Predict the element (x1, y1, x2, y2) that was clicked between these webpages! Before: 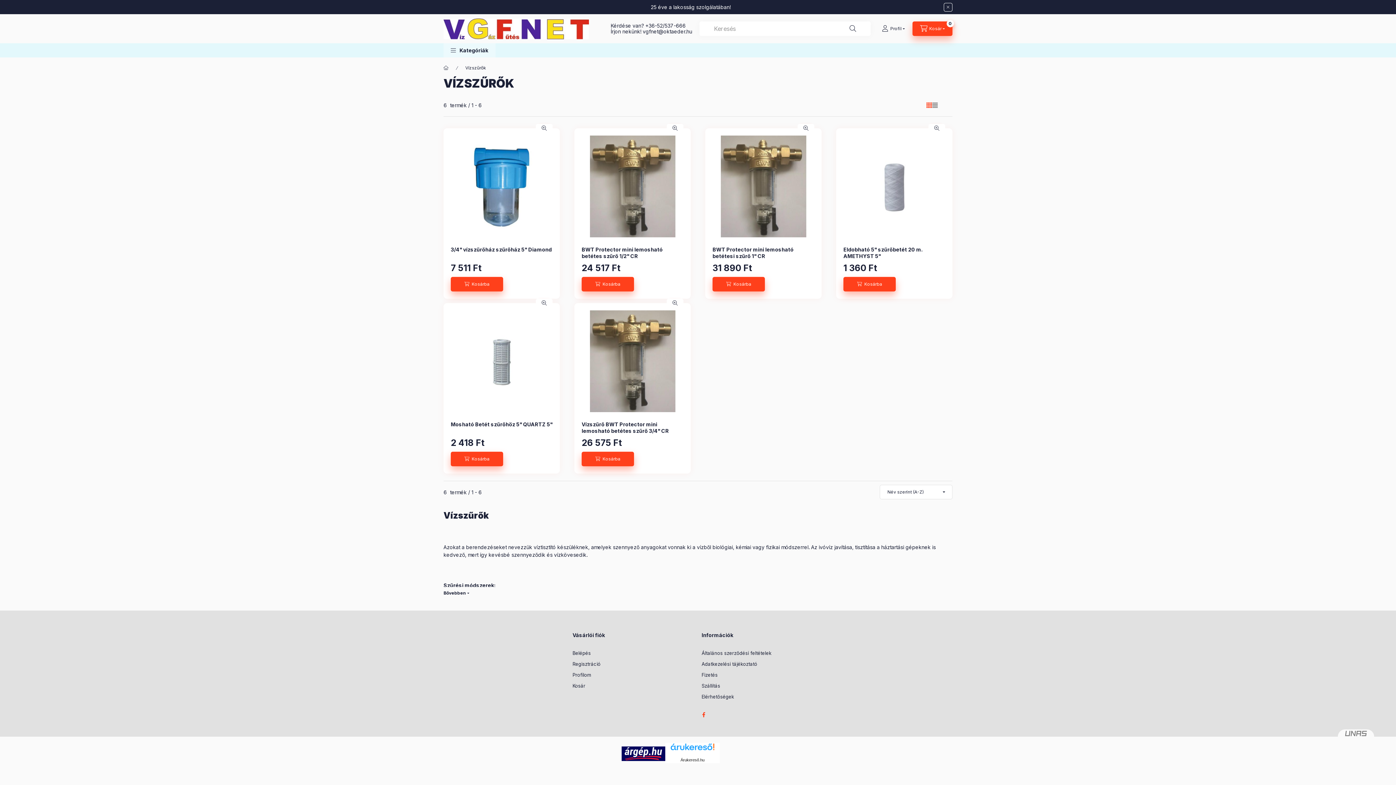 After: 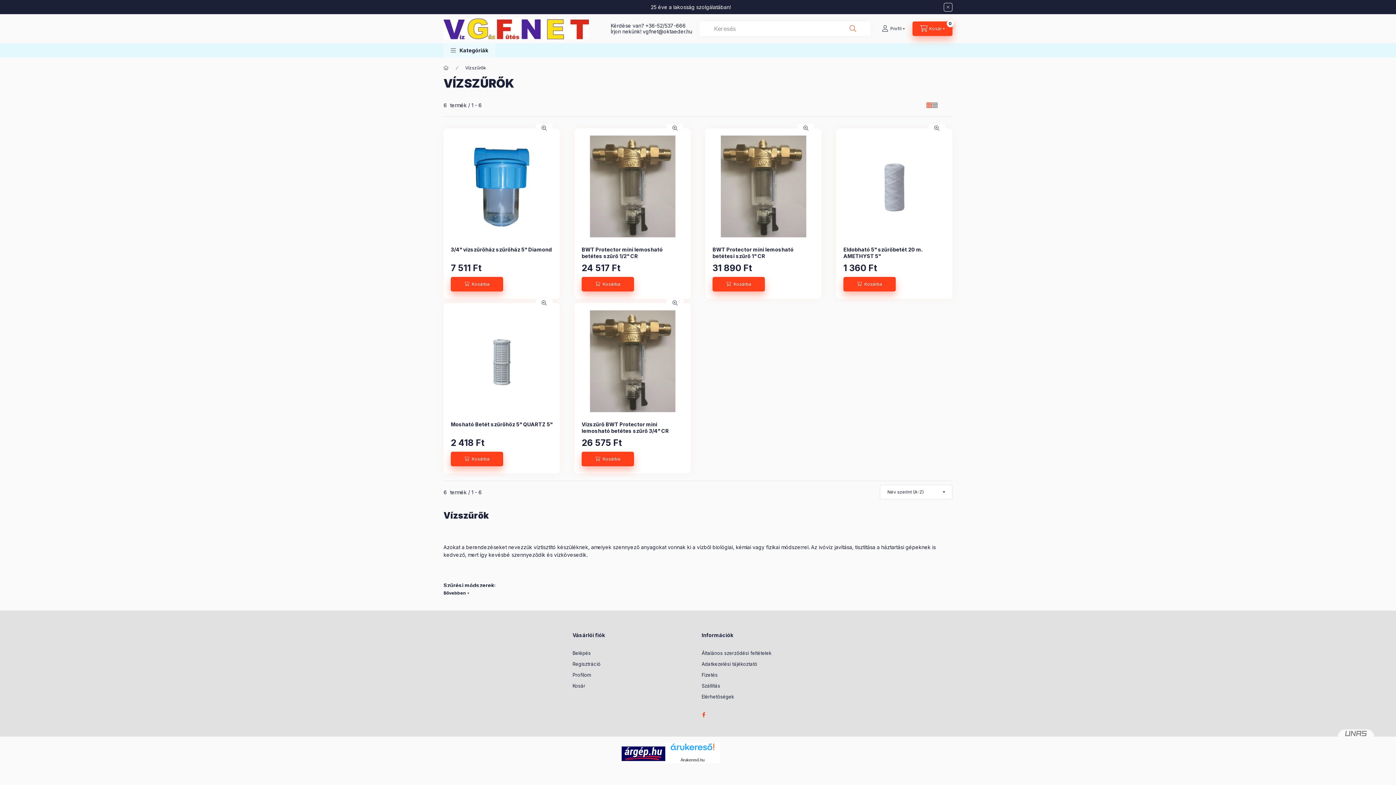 Action: bbox: (842, 21, 863, 35) label: Keresés